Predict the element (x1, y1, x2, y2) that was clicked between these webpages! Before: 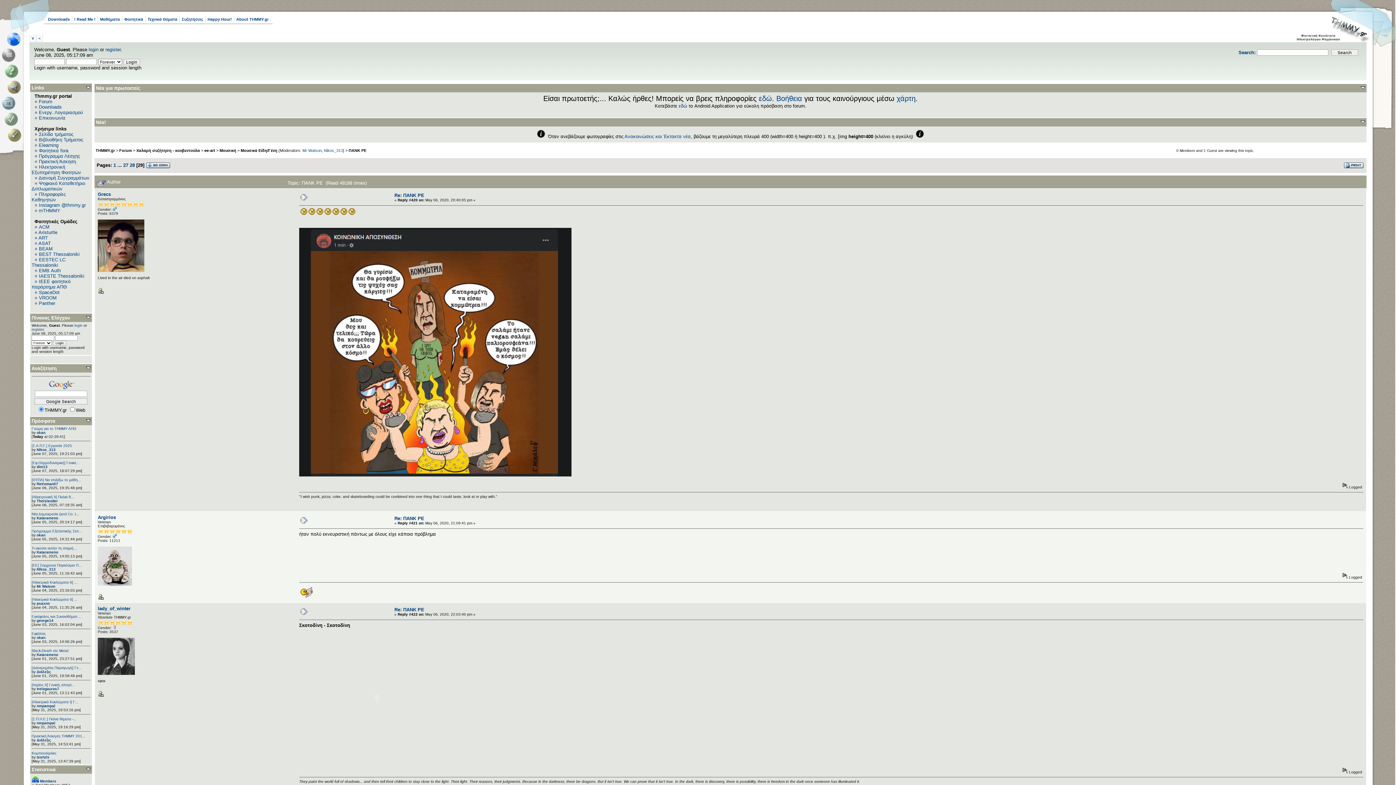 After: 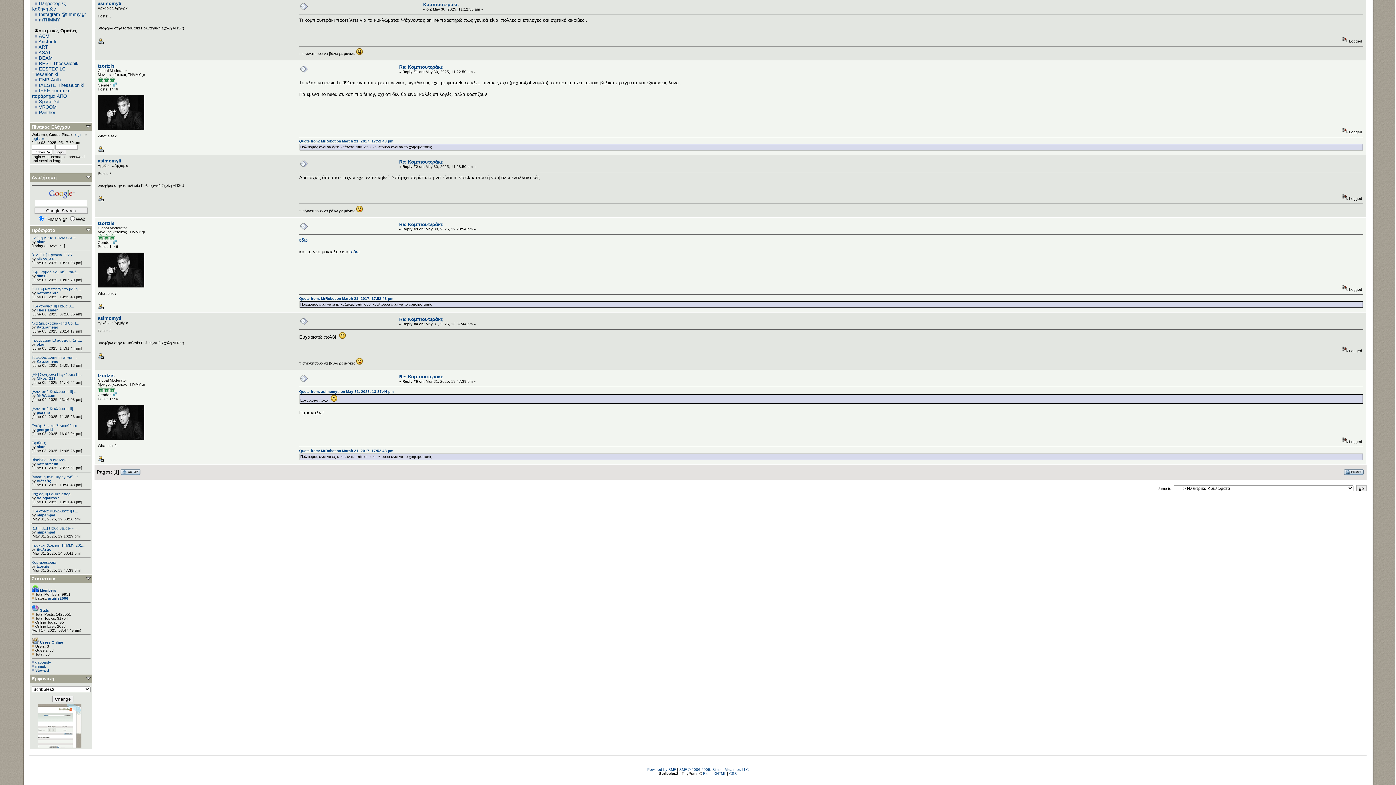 Action: bbox: (31, 751, 56, 755) label: Κομπιουτεράκι;